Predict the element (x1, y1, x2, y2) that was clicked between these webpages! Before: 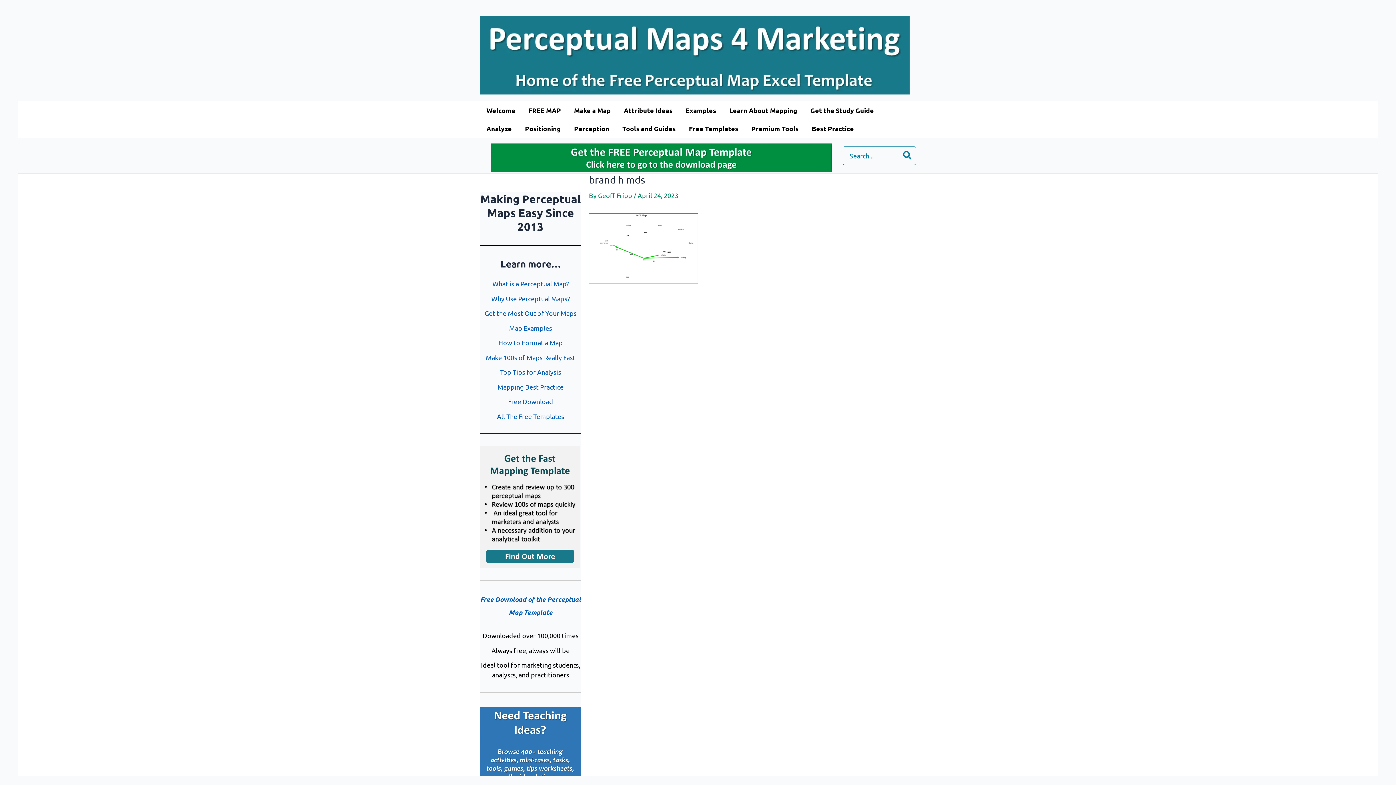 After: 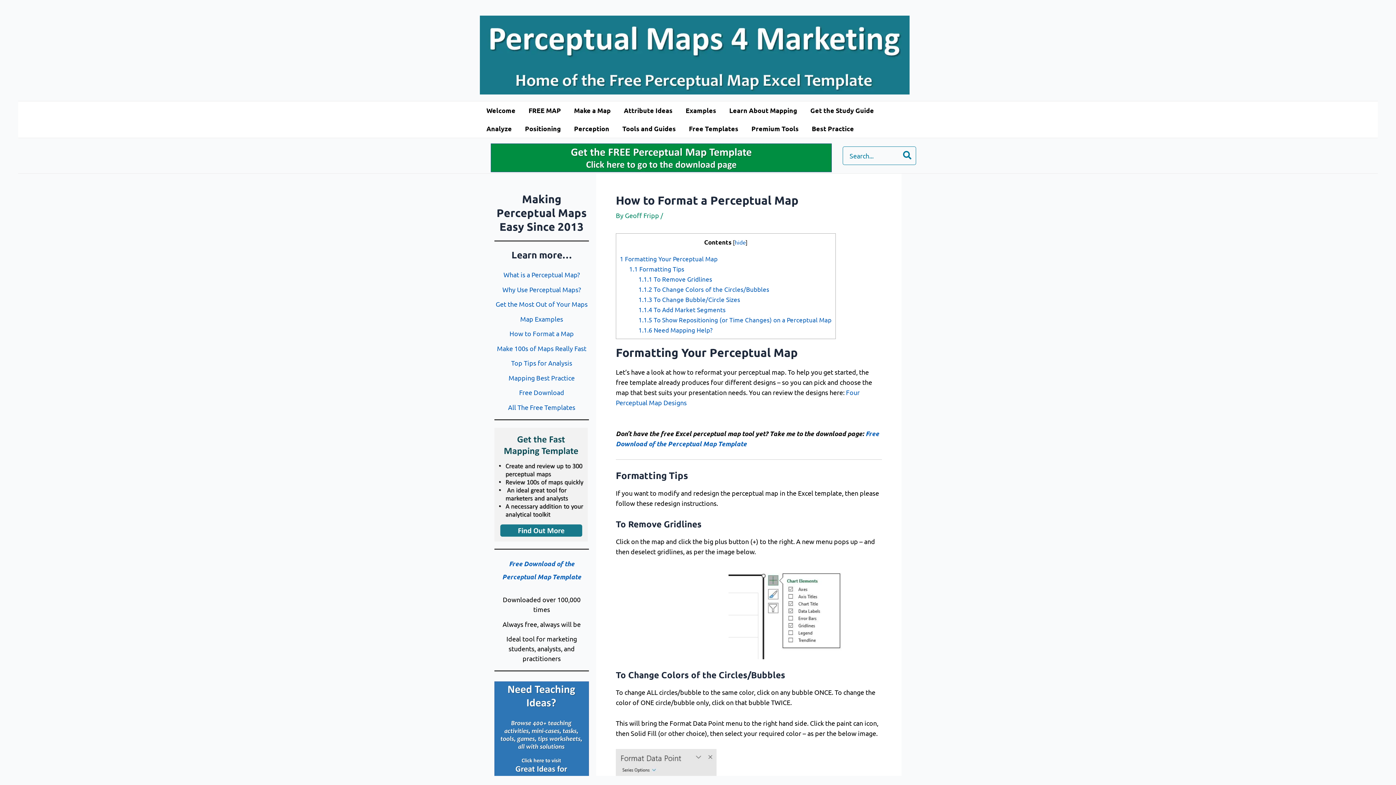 Action: bbox: (498, 338, 562, 346) label: How to Format a Map